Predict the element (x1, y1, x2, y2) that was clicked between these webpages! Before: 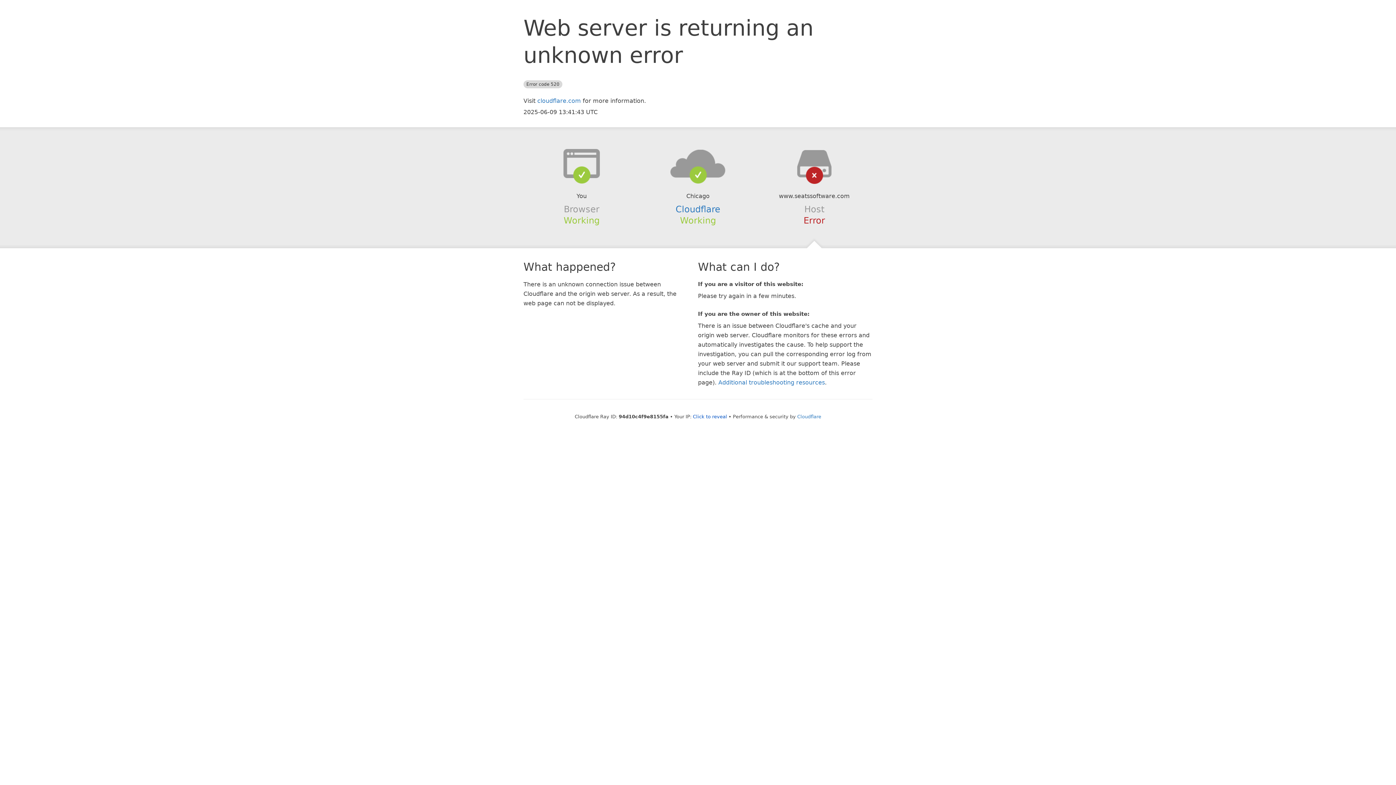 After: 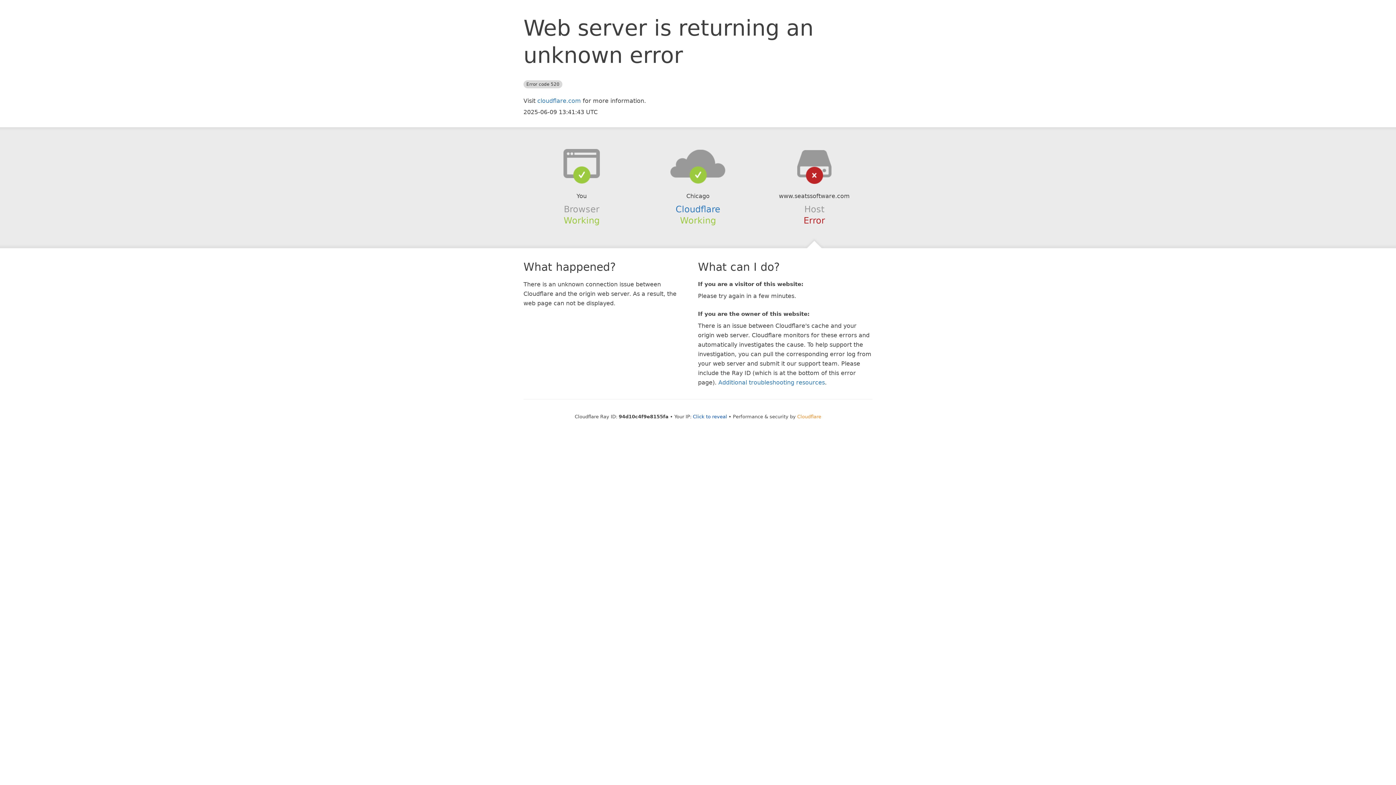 Action: bbox: (797, 414, 821, 419) label: Cloudflare